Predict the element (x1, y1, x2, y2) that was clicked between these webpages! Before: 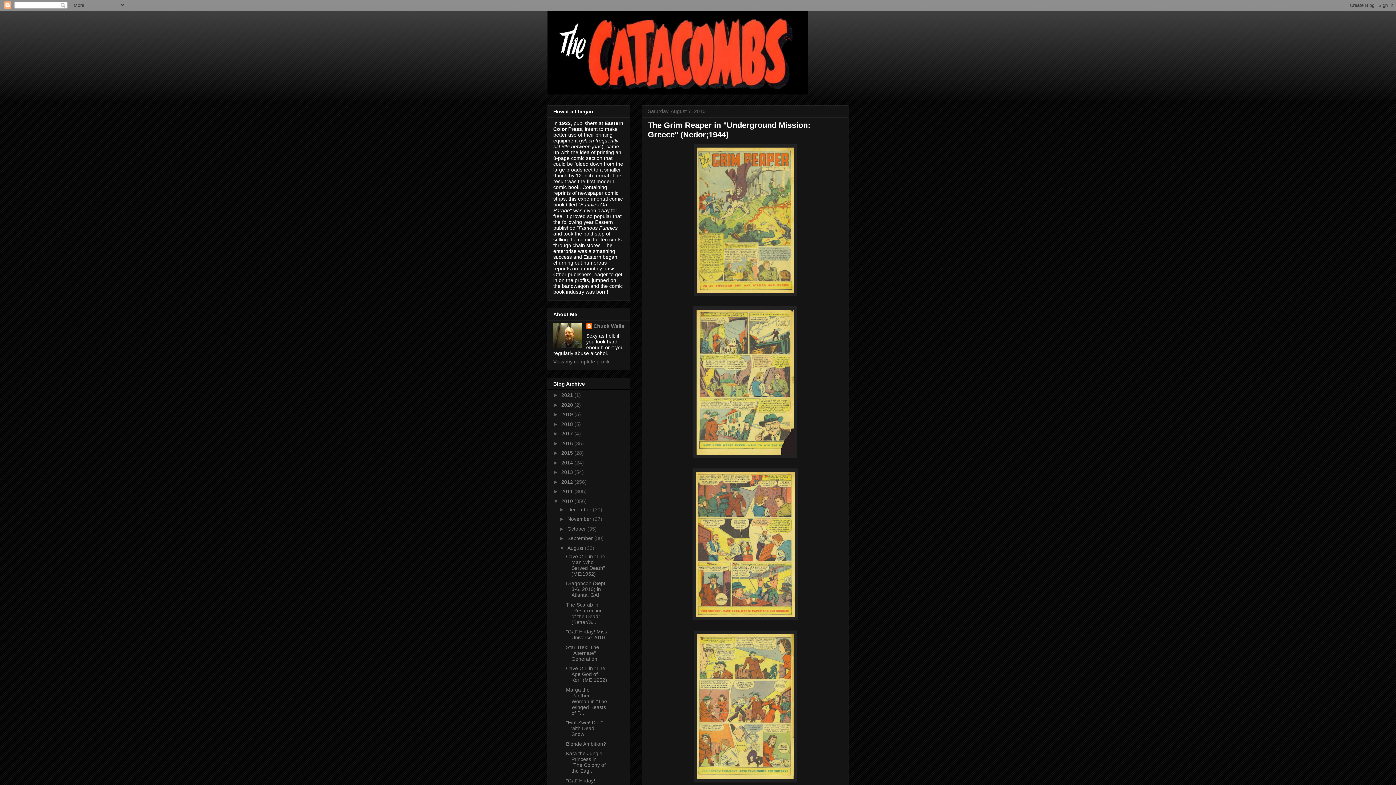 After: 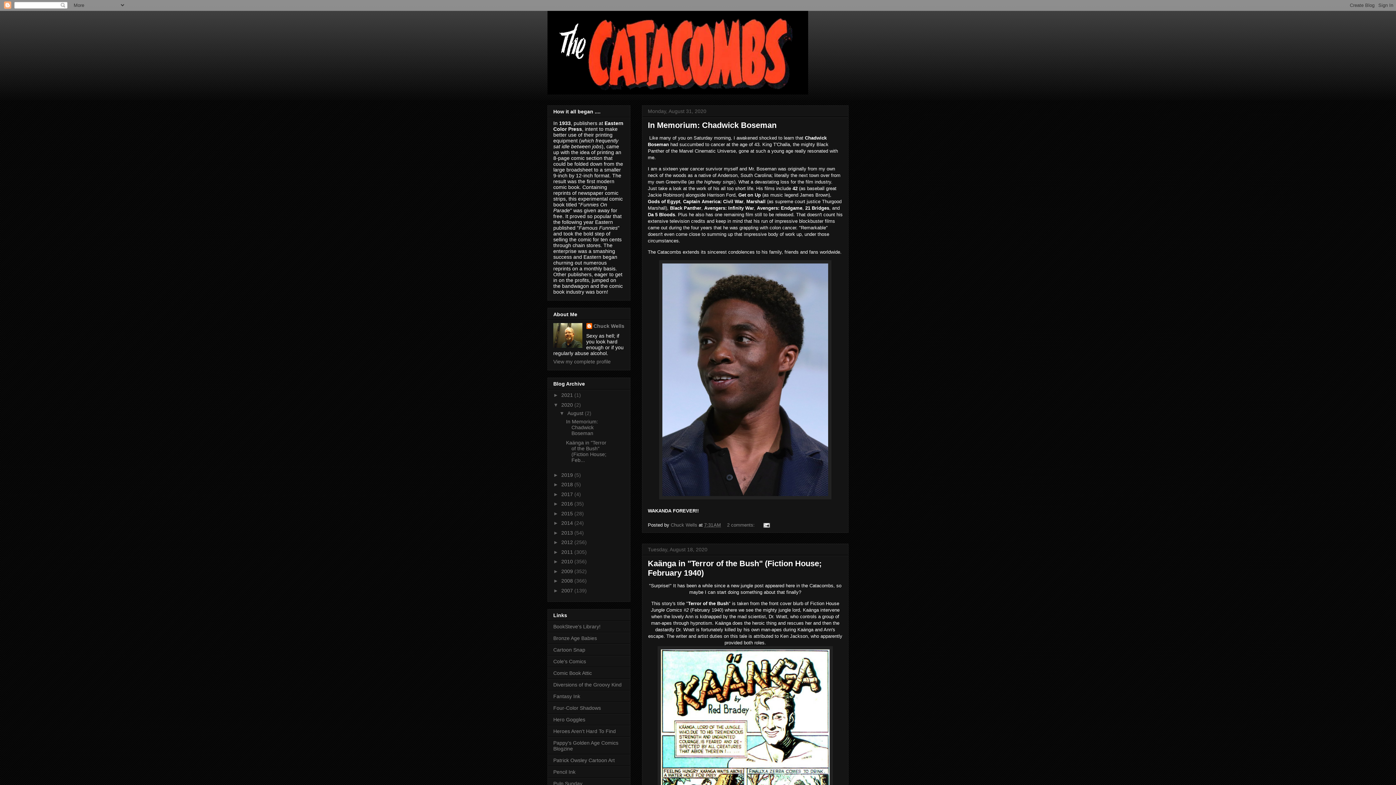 Action: bbox: (561, 402, 574, 407) label: 2020 